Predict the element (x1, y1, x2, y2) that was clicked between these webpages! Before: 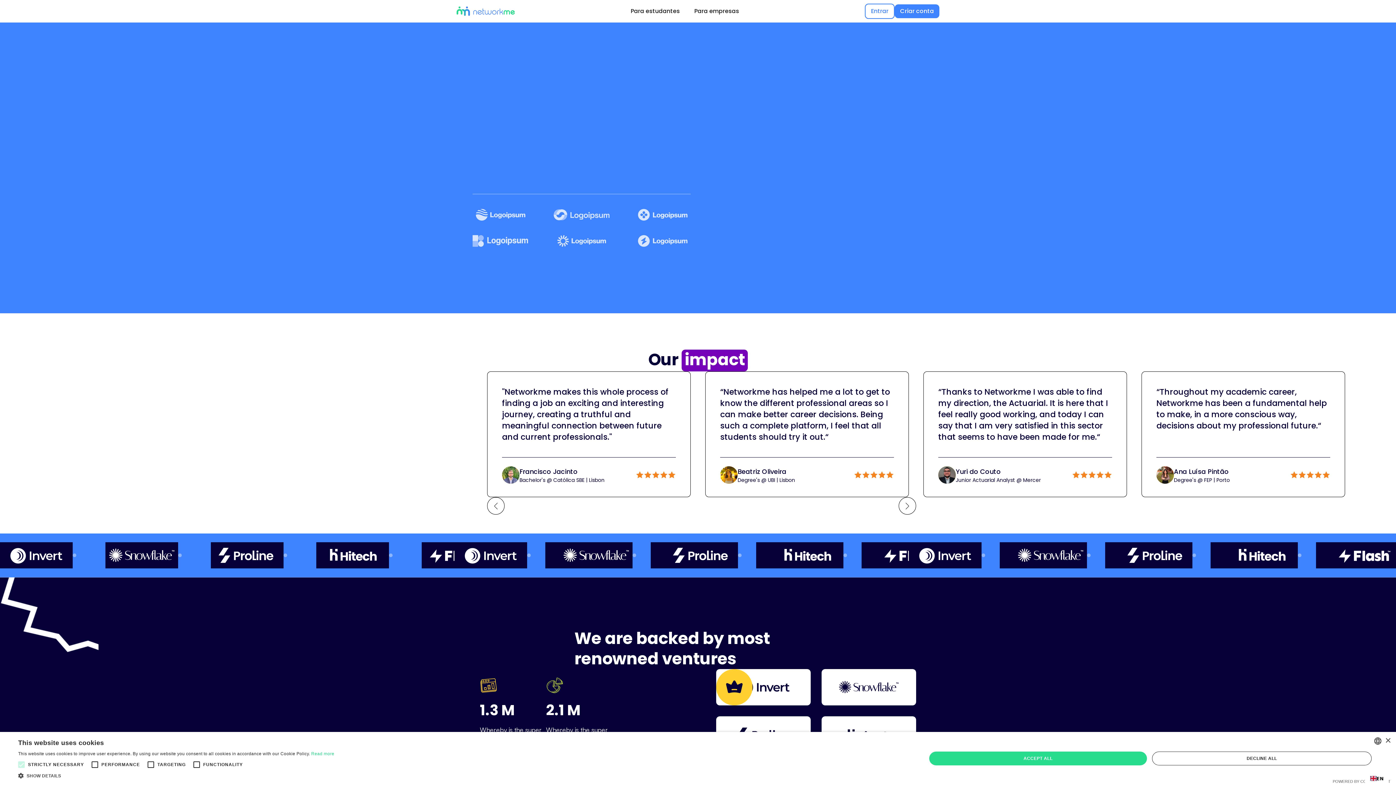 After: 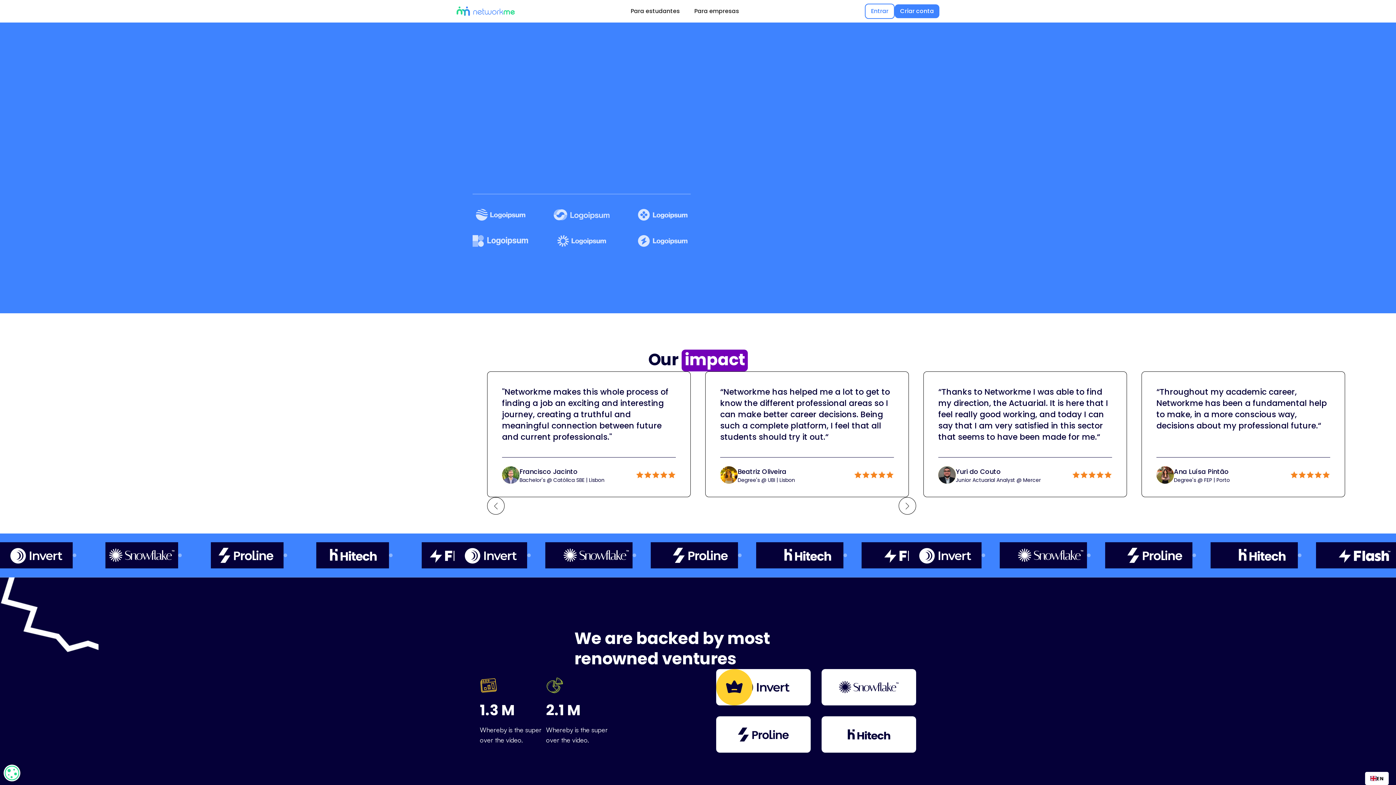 Action: label: Close bbox: (1385, 738, 1390, 743)